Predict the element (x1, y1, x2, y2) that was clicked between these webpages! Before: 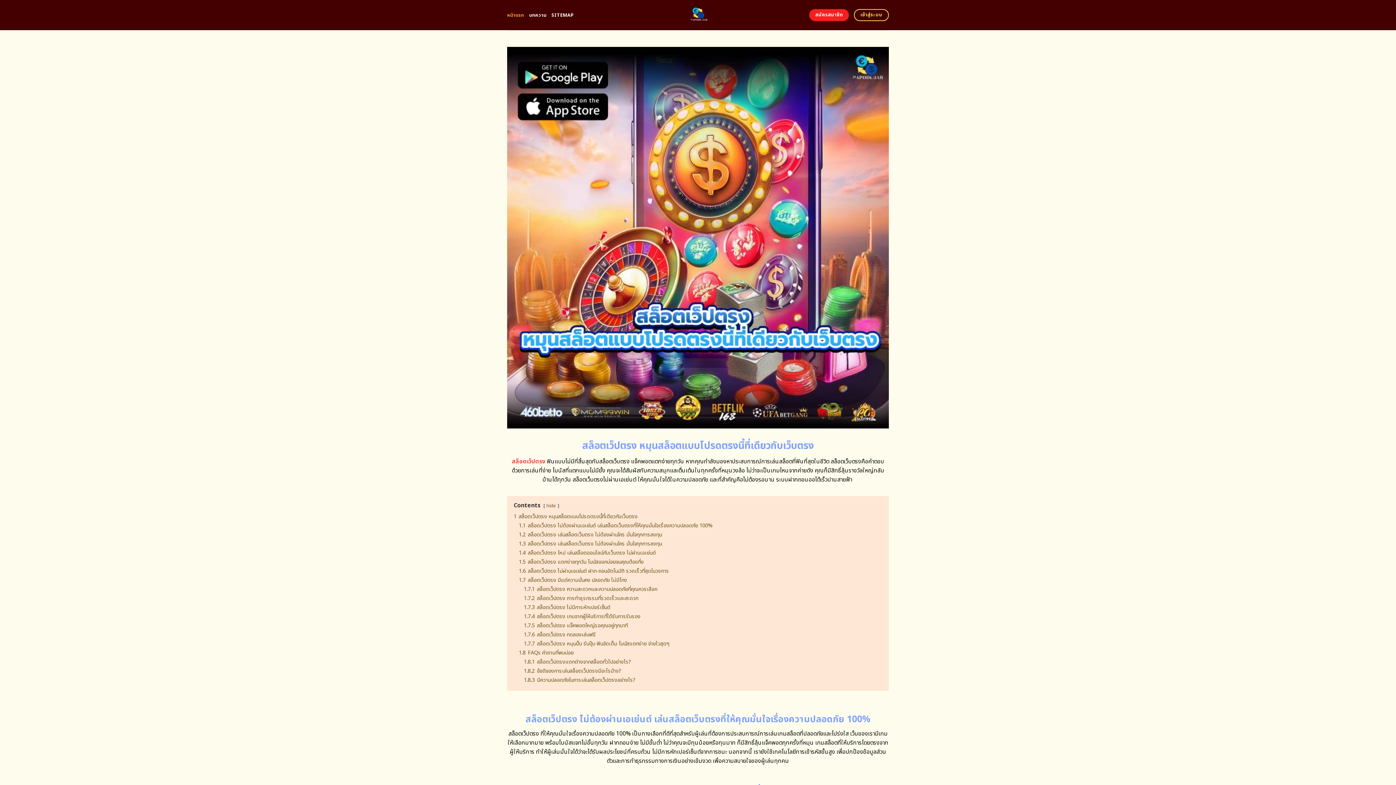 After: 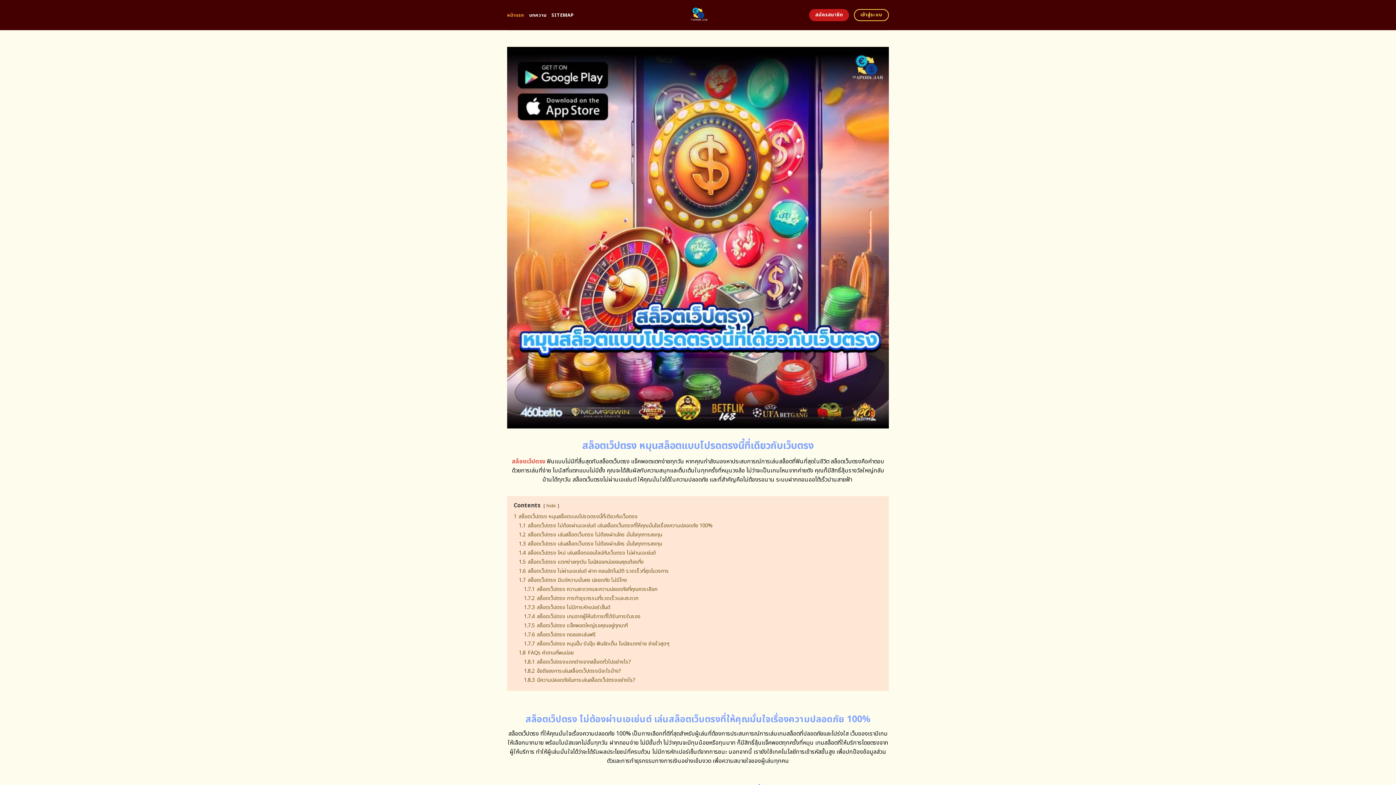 Action: bbox: (809, 9, 849, 21) label: สมัครสมาชิก